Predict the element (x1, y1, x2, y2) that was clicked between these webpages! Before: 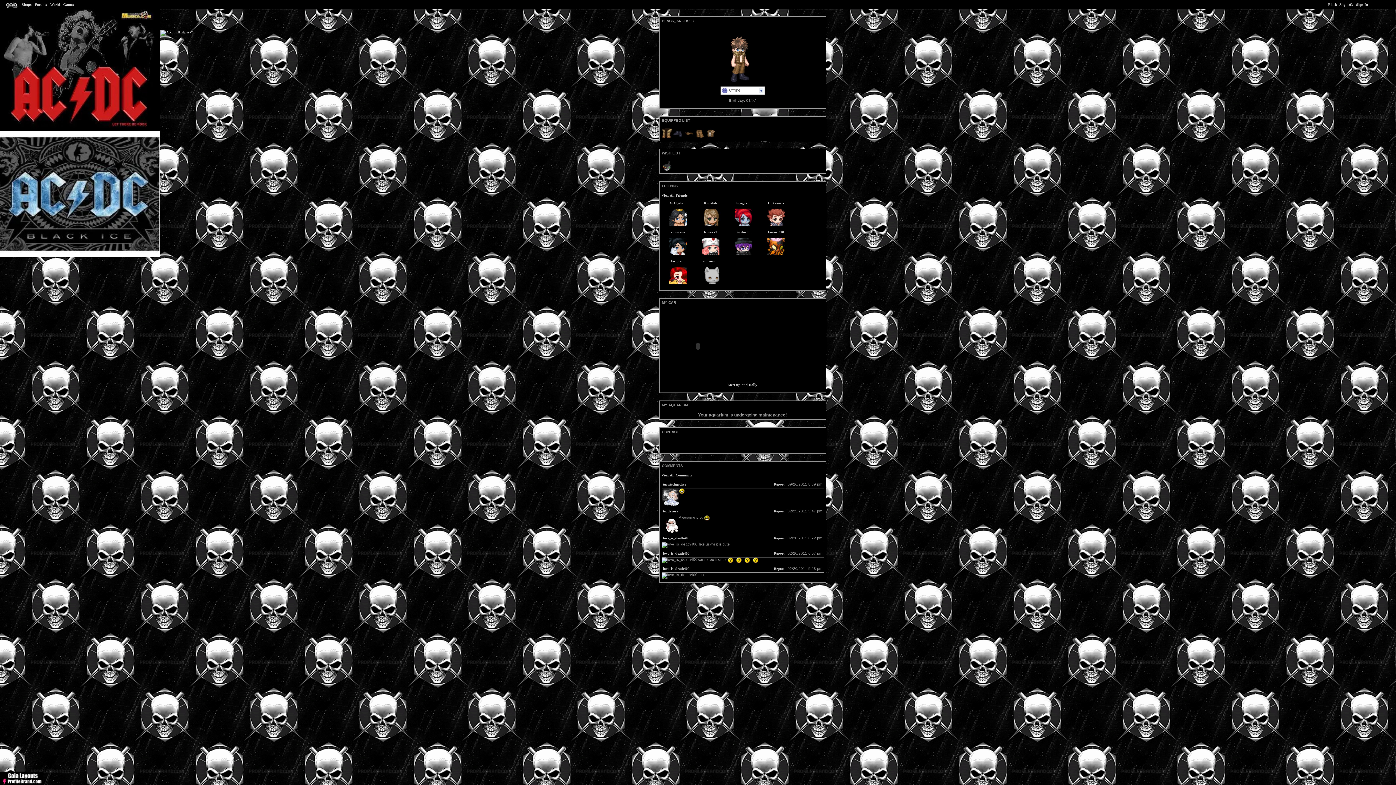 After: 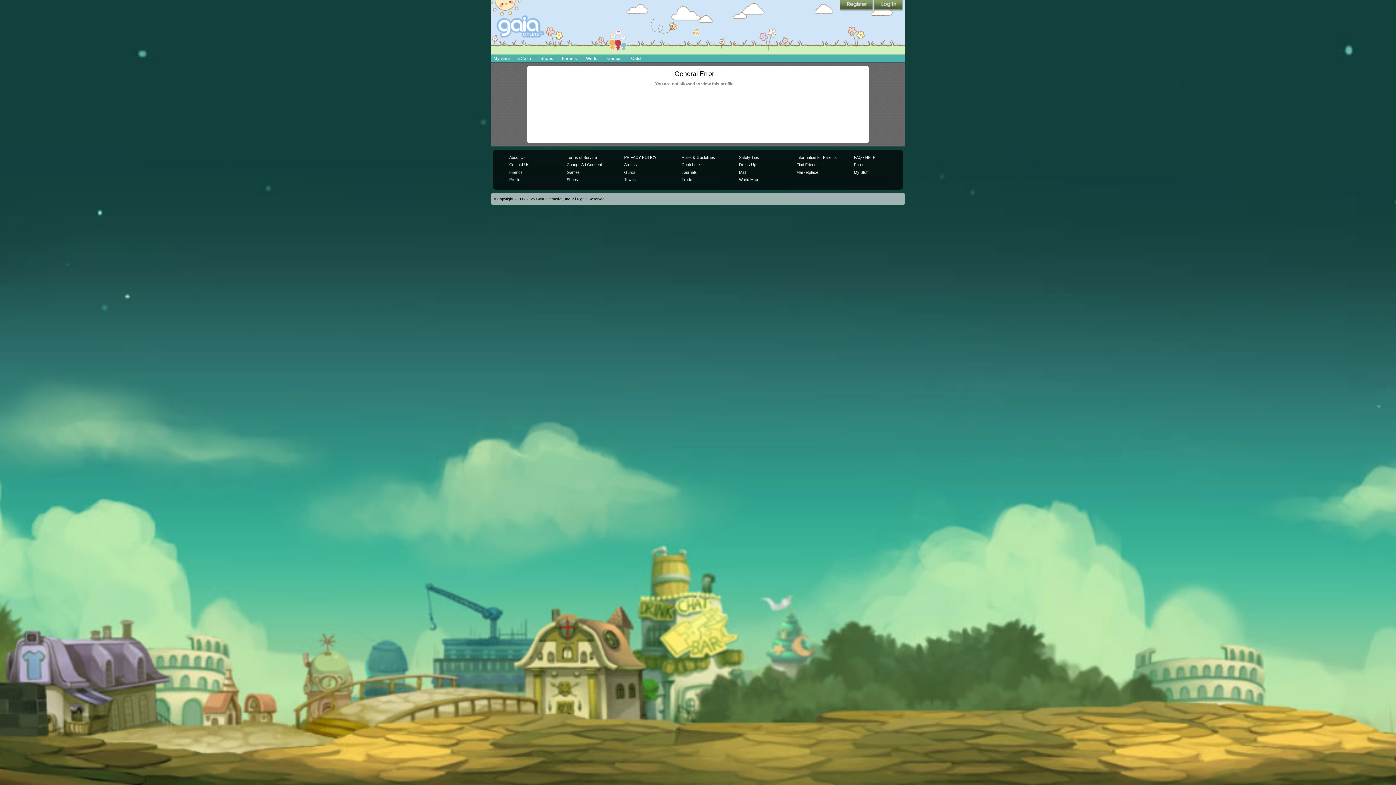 Action: label: Lukesmos bbox: (768, 201, 784, 205)